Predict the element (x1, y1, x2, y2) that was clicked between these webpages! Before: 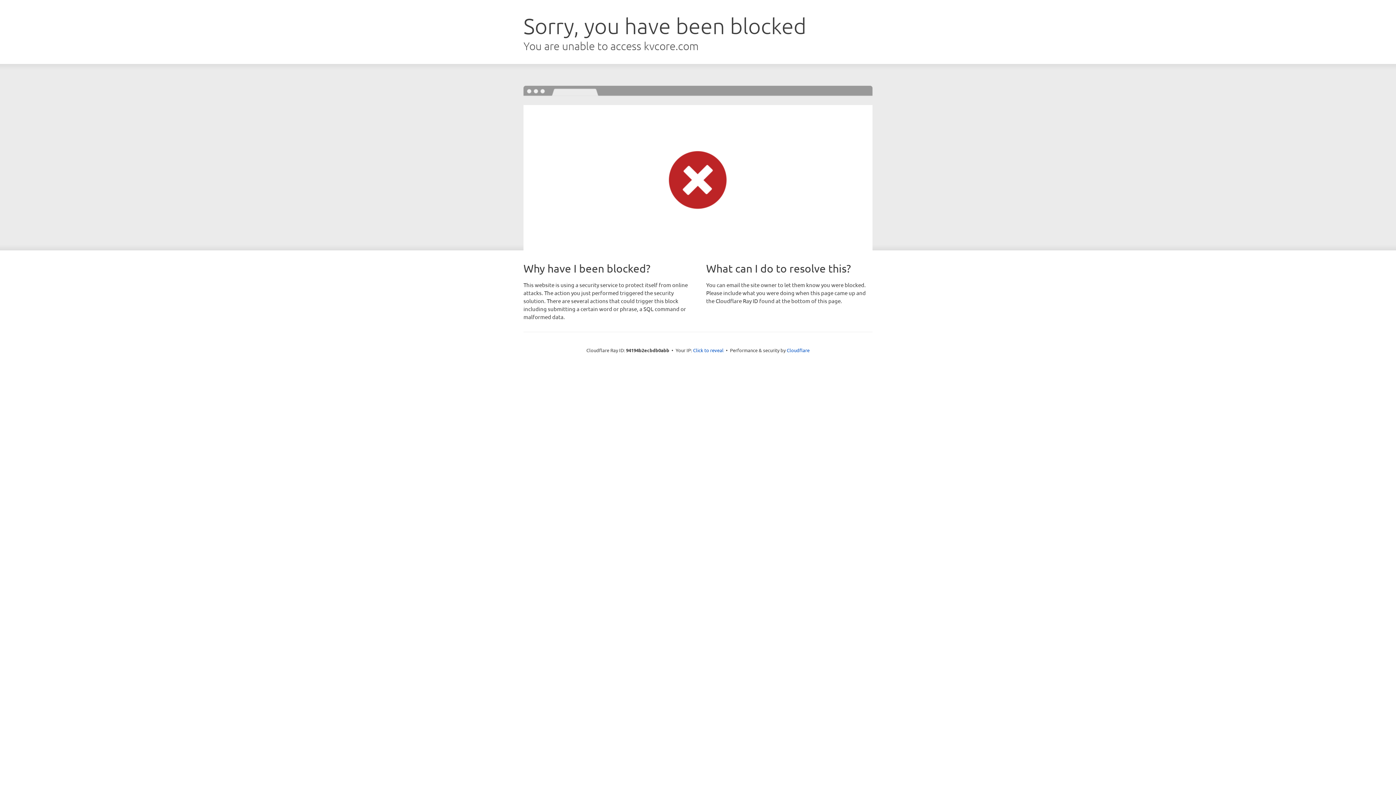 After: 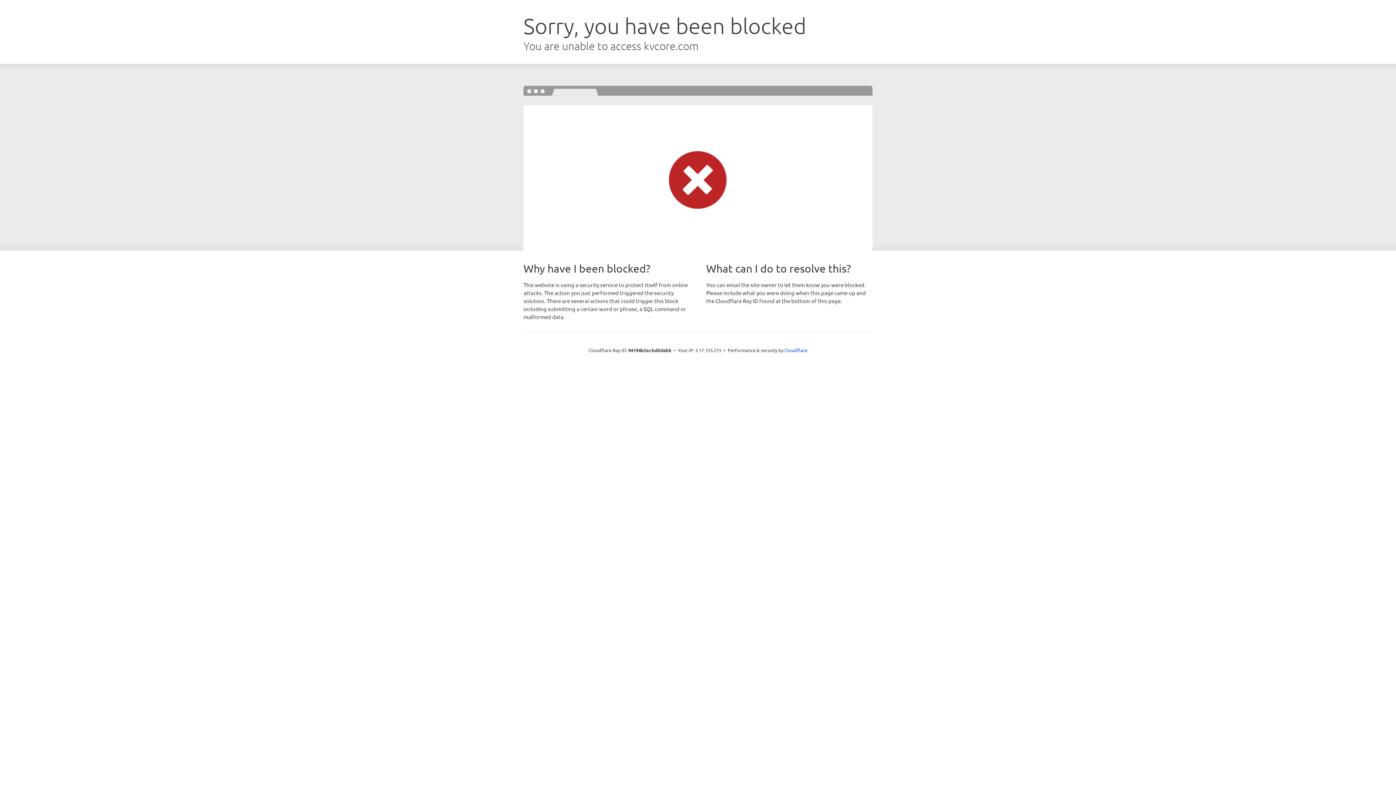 Action: label: Click to reveal bbox: (693, 346, 723, 353)